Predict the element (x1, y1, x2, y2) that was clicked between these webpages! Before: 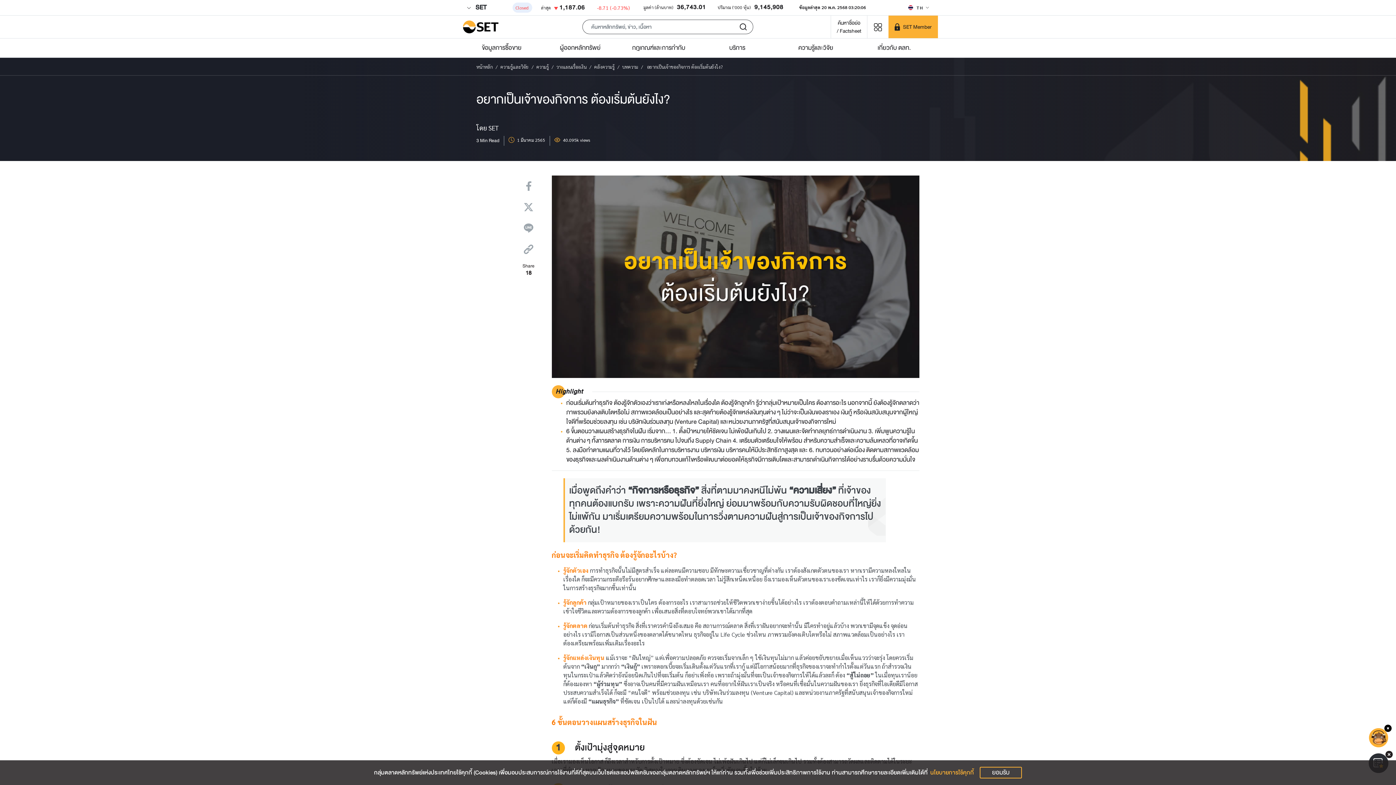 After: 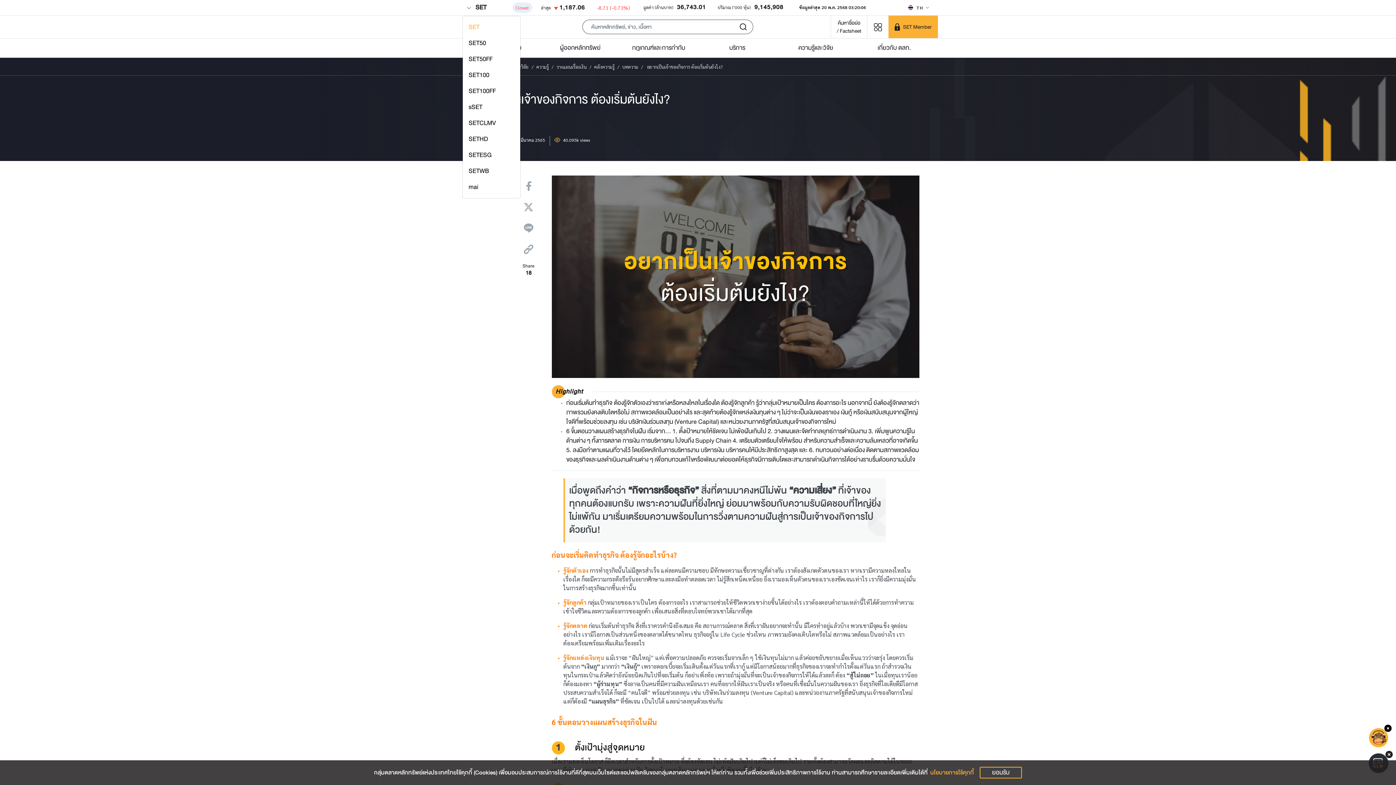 Action: label:  SET bbox: (462, 0, 490, 15)